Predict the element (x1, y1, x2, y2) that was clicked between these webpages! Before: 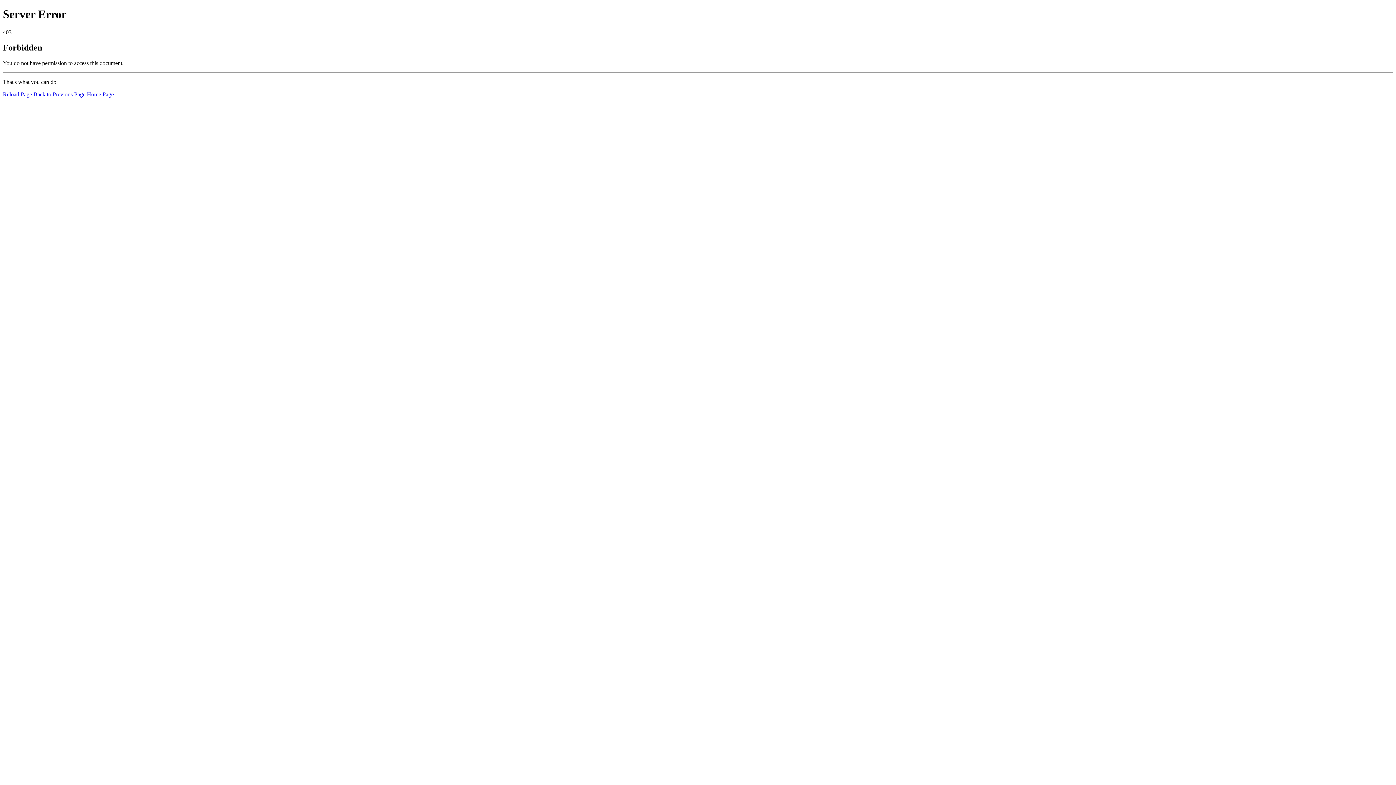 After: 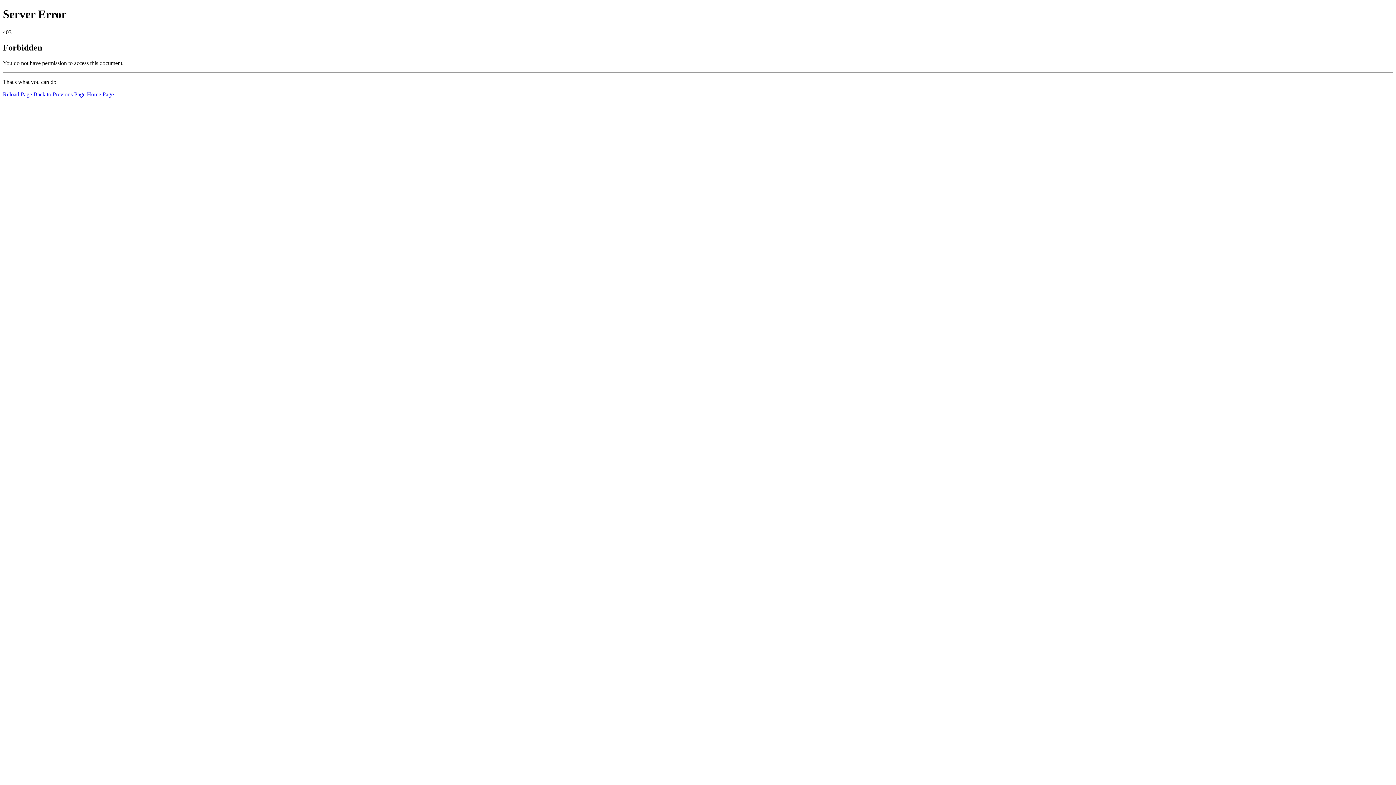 Action: label: Home Page bbox: (86, 91, 113, 97)